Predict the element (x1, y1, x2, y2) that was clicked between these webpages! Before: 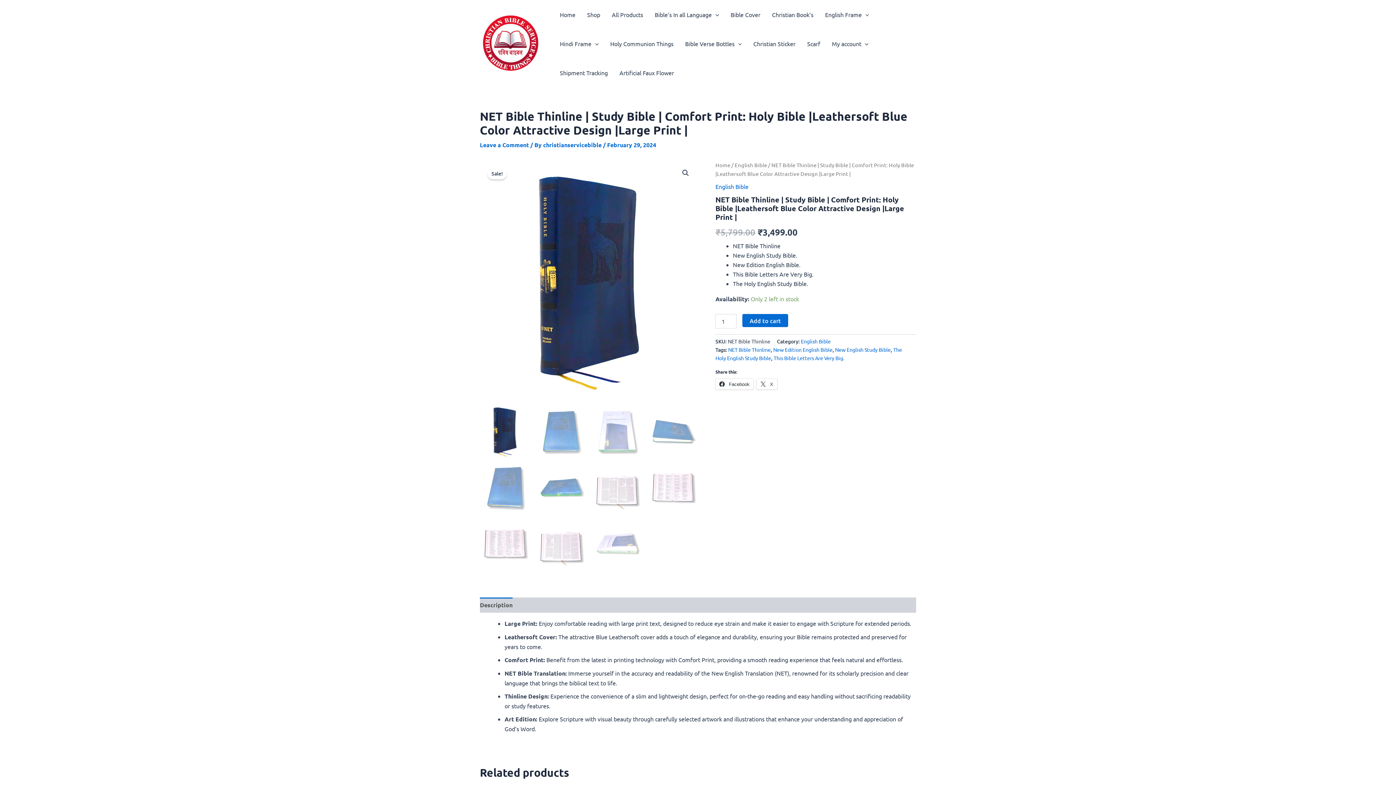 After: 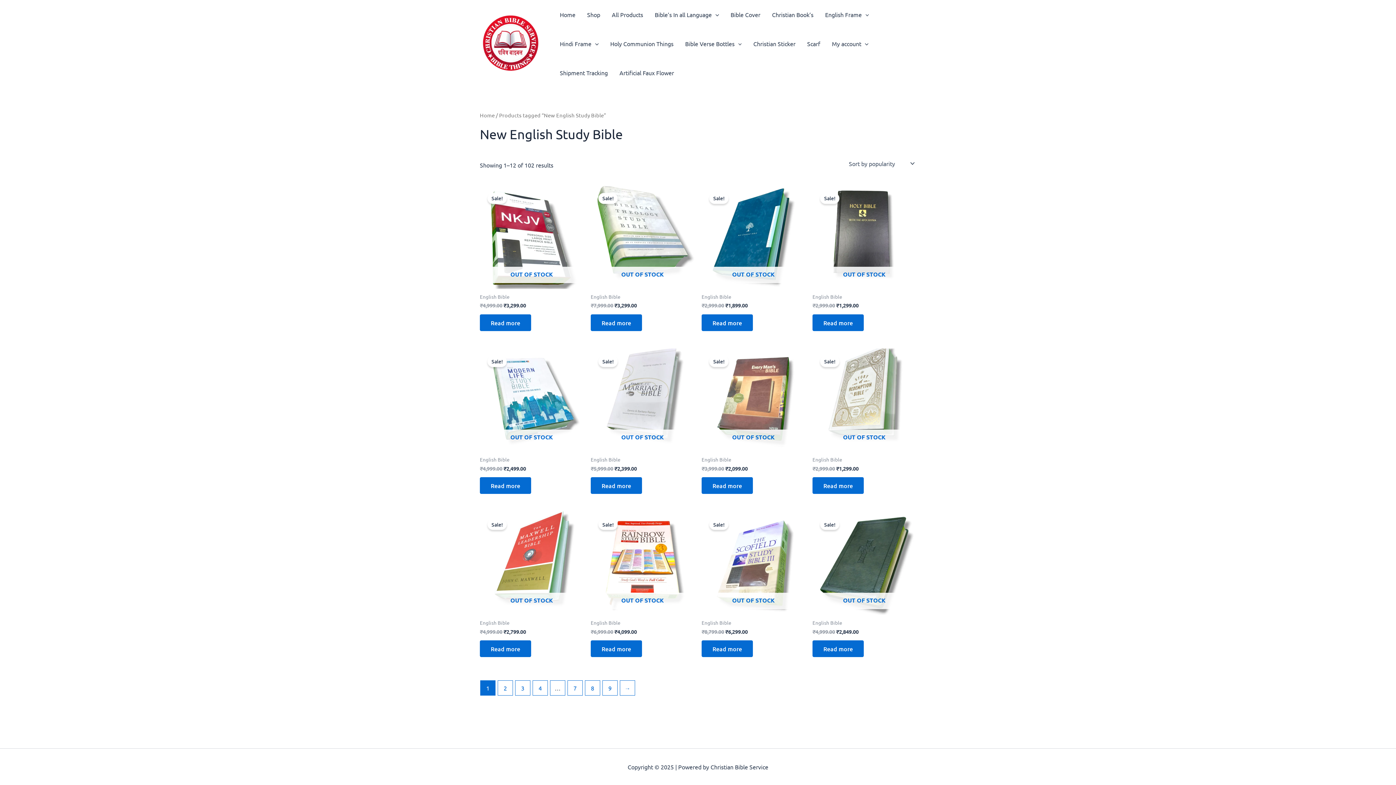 Action: label: New English Study Bible bbox: (835, 346, 890, 352)